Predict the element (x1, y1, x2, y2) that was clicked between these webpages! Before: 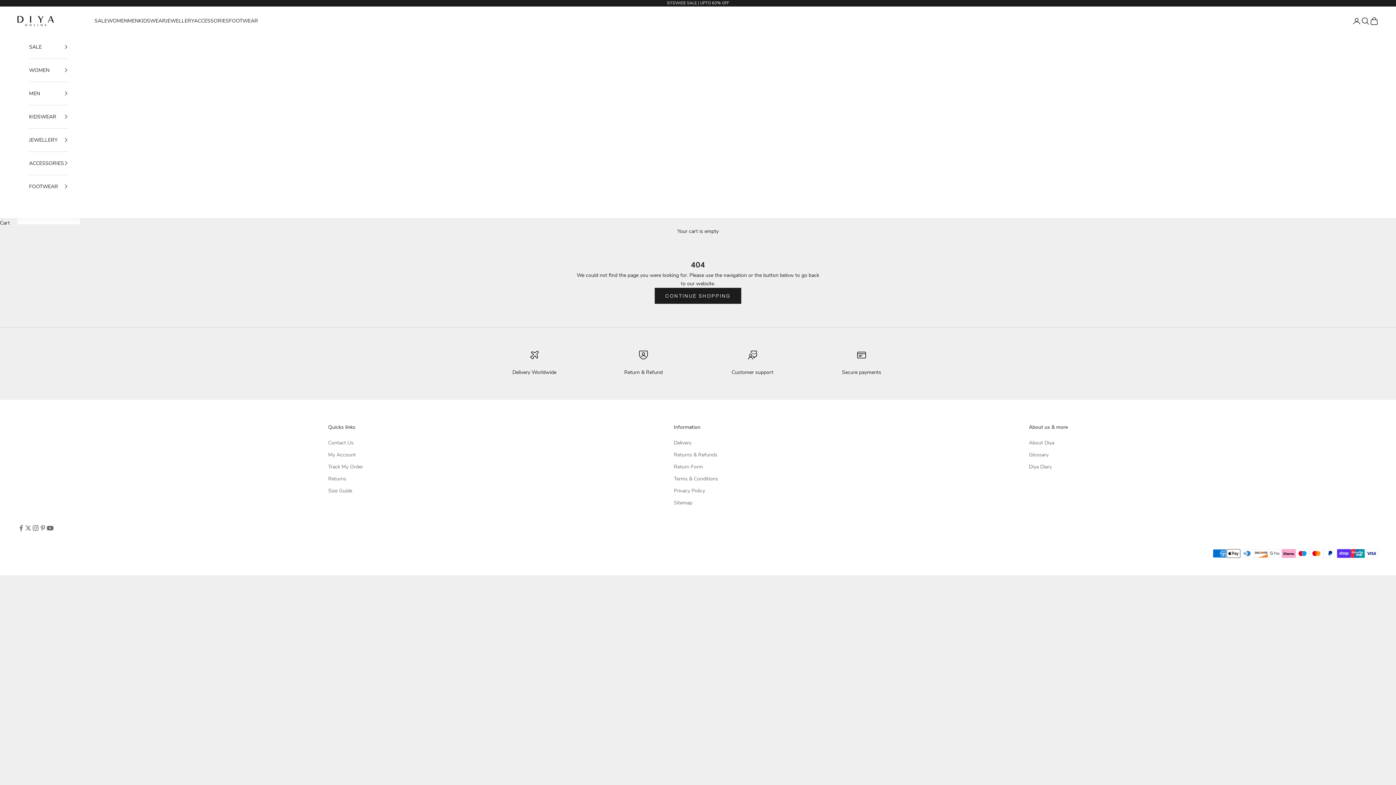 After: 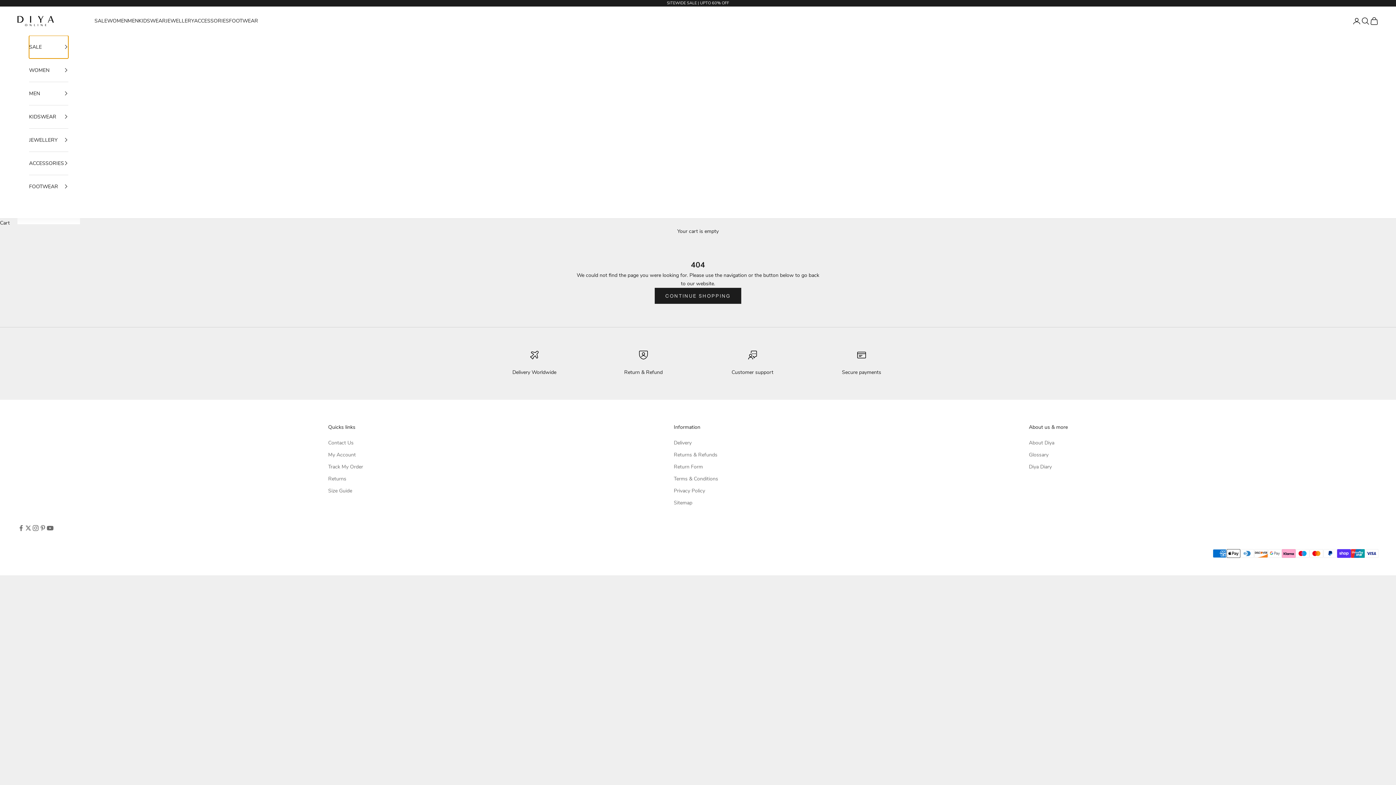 Action: label: SALE bbox: (29, 35, 68, 58)